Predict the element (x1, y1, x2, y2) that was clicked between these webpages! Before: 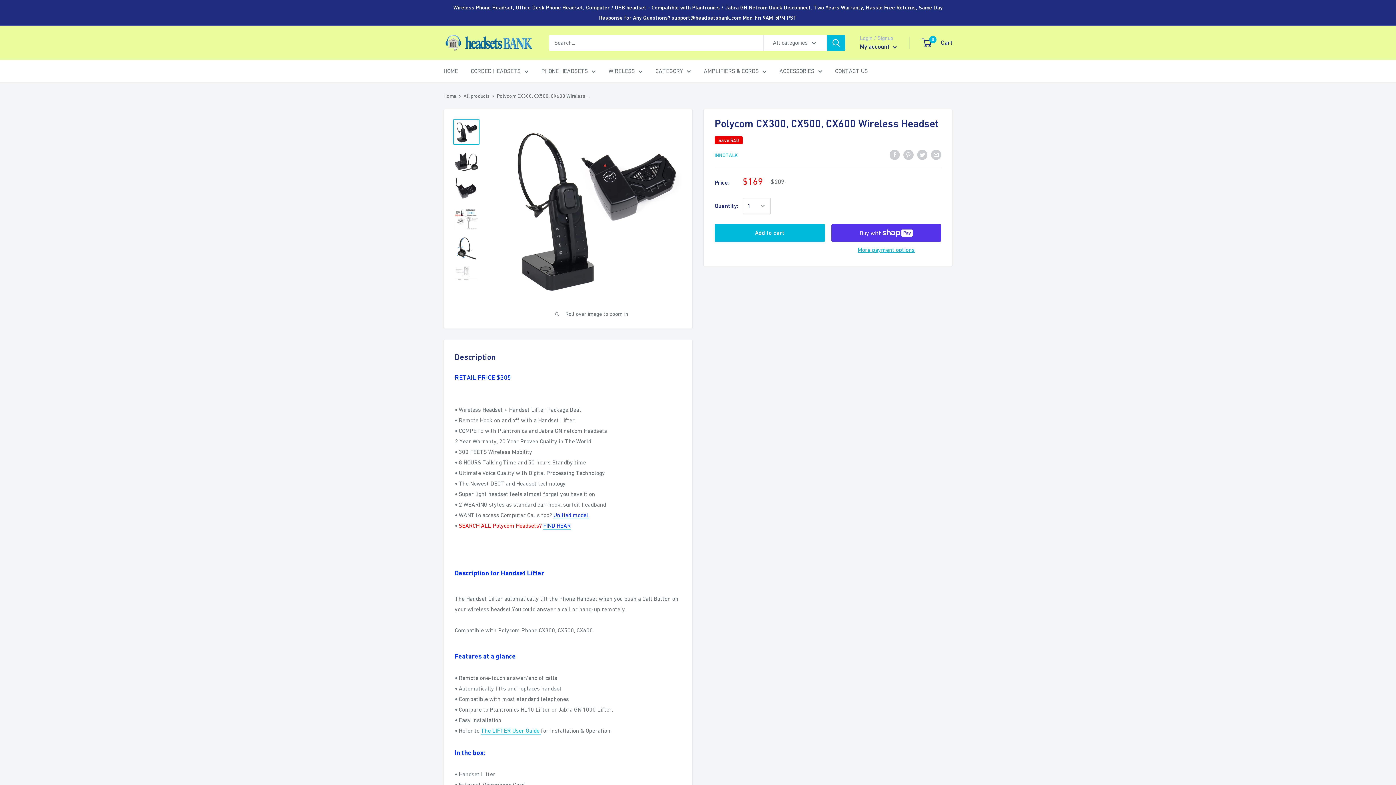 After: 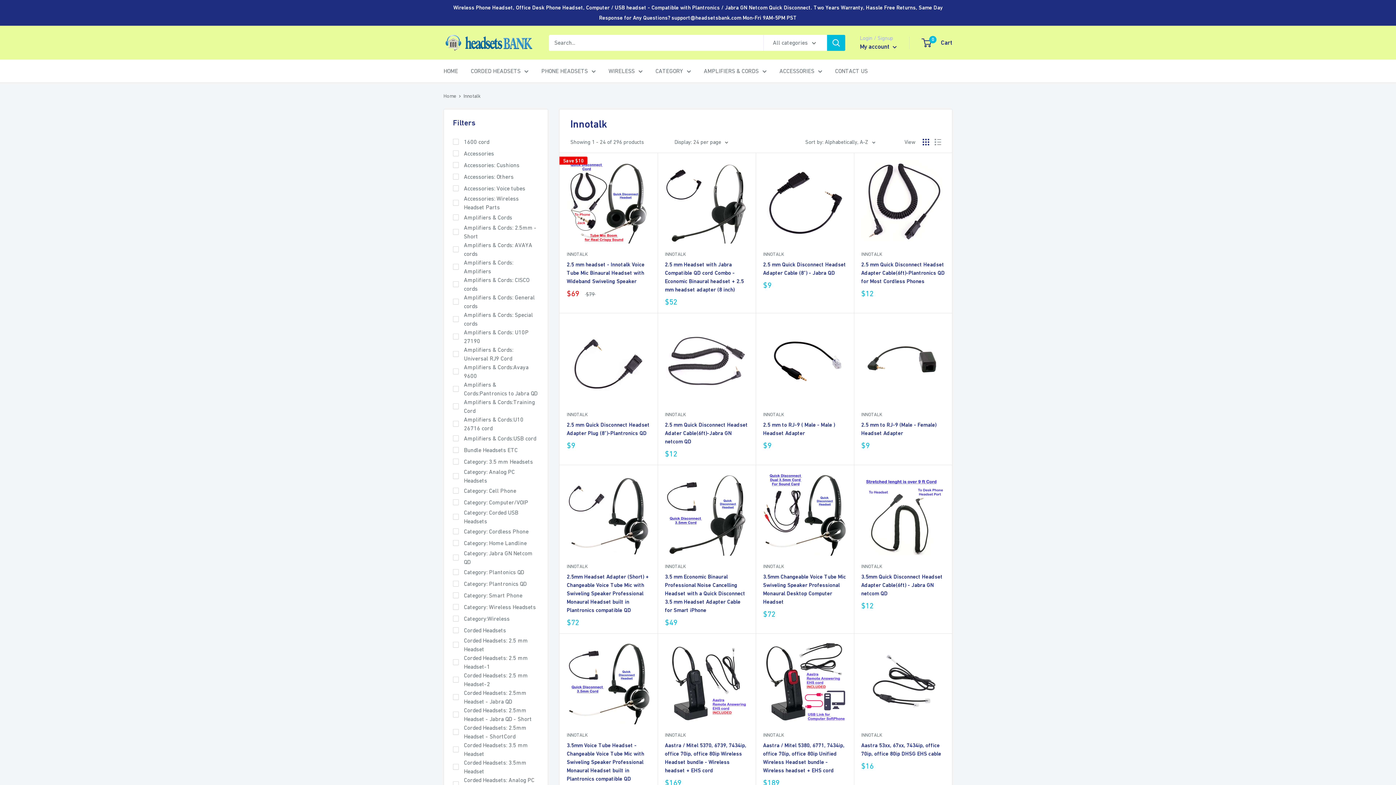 Action: bbox: (714, 152, 737, 158) label: INNOTALK